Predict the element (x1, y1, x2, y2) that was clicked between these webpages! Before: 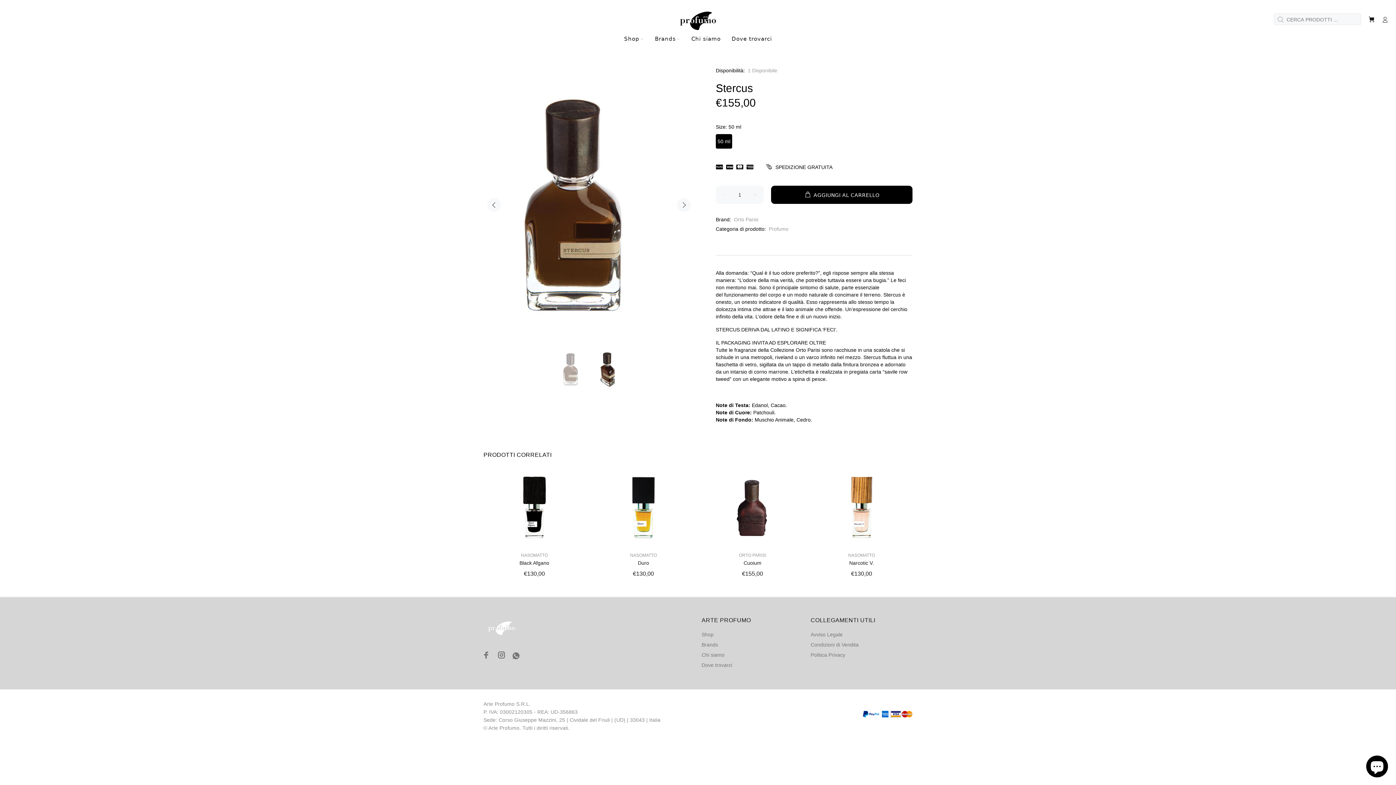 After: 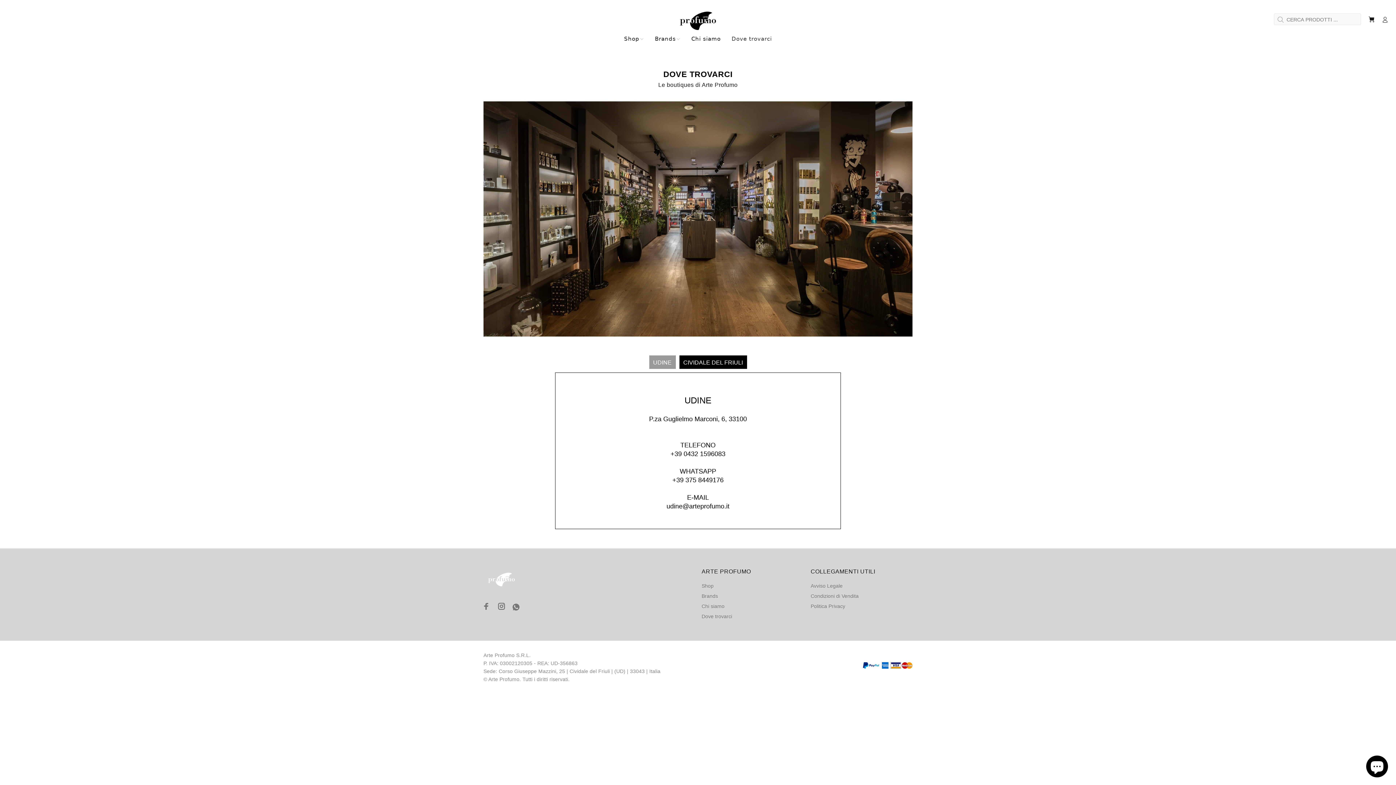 Action: bbox: (726, 36, 772, 44) label: Dove trovarci